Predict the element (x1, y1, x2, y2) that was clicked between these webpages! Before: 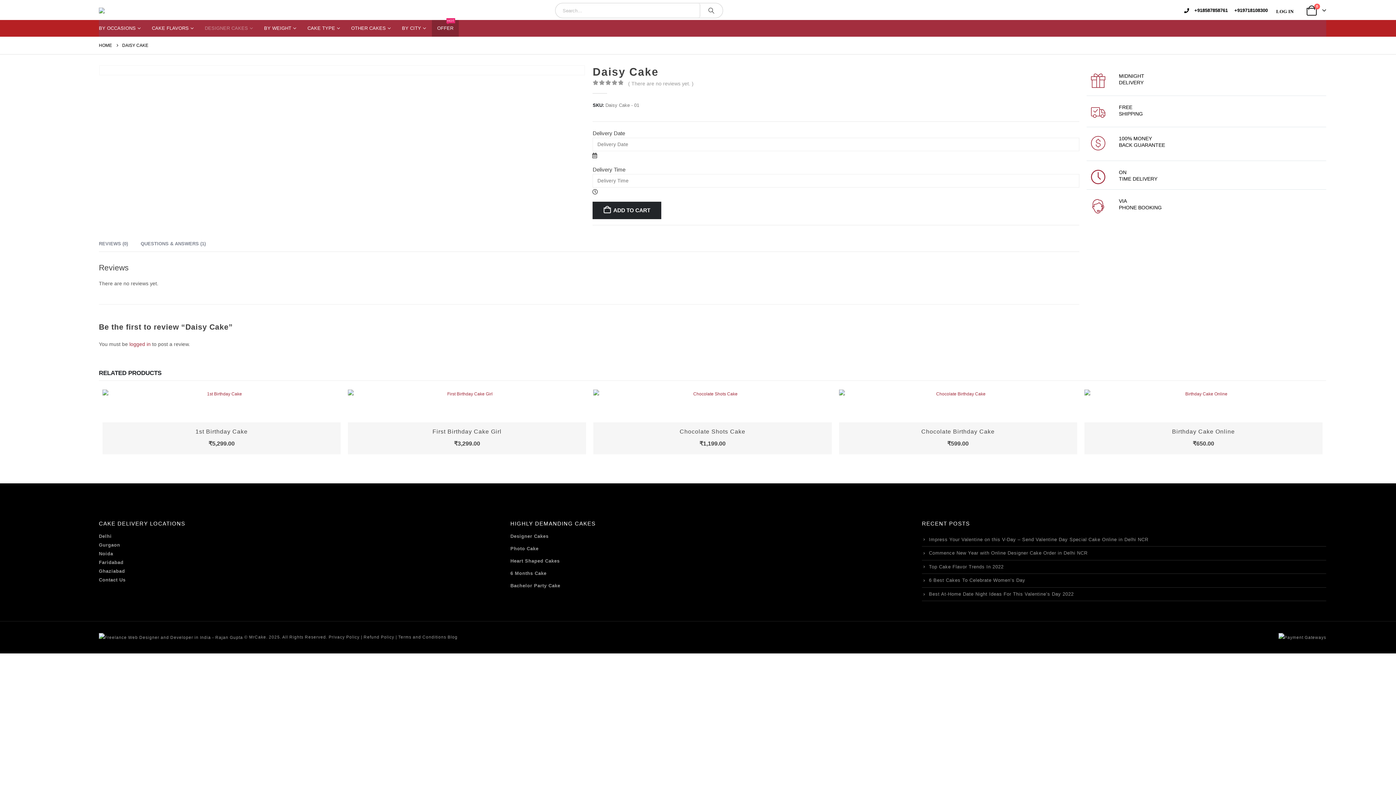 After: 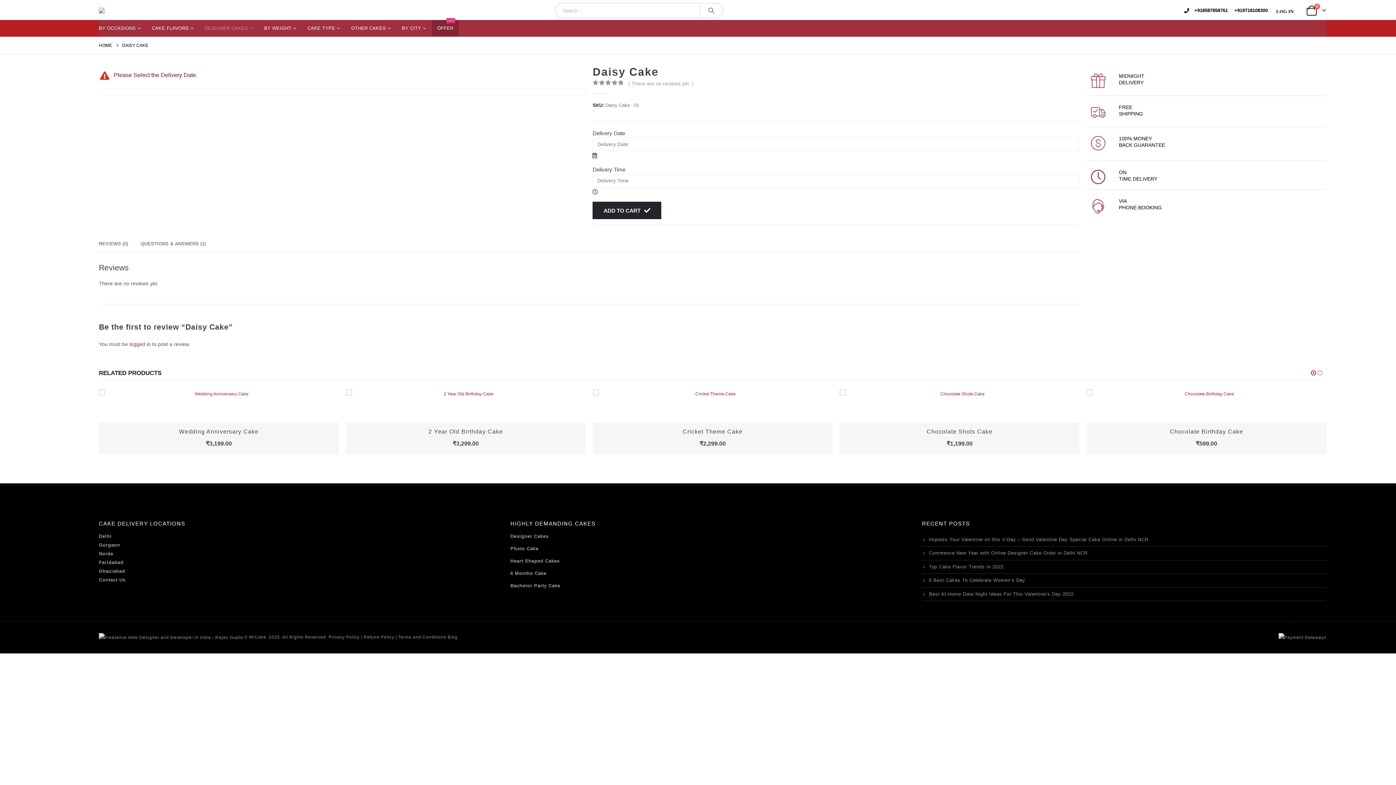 Action: bbox: (592, 201, 661, 219) label: ADD TO CART